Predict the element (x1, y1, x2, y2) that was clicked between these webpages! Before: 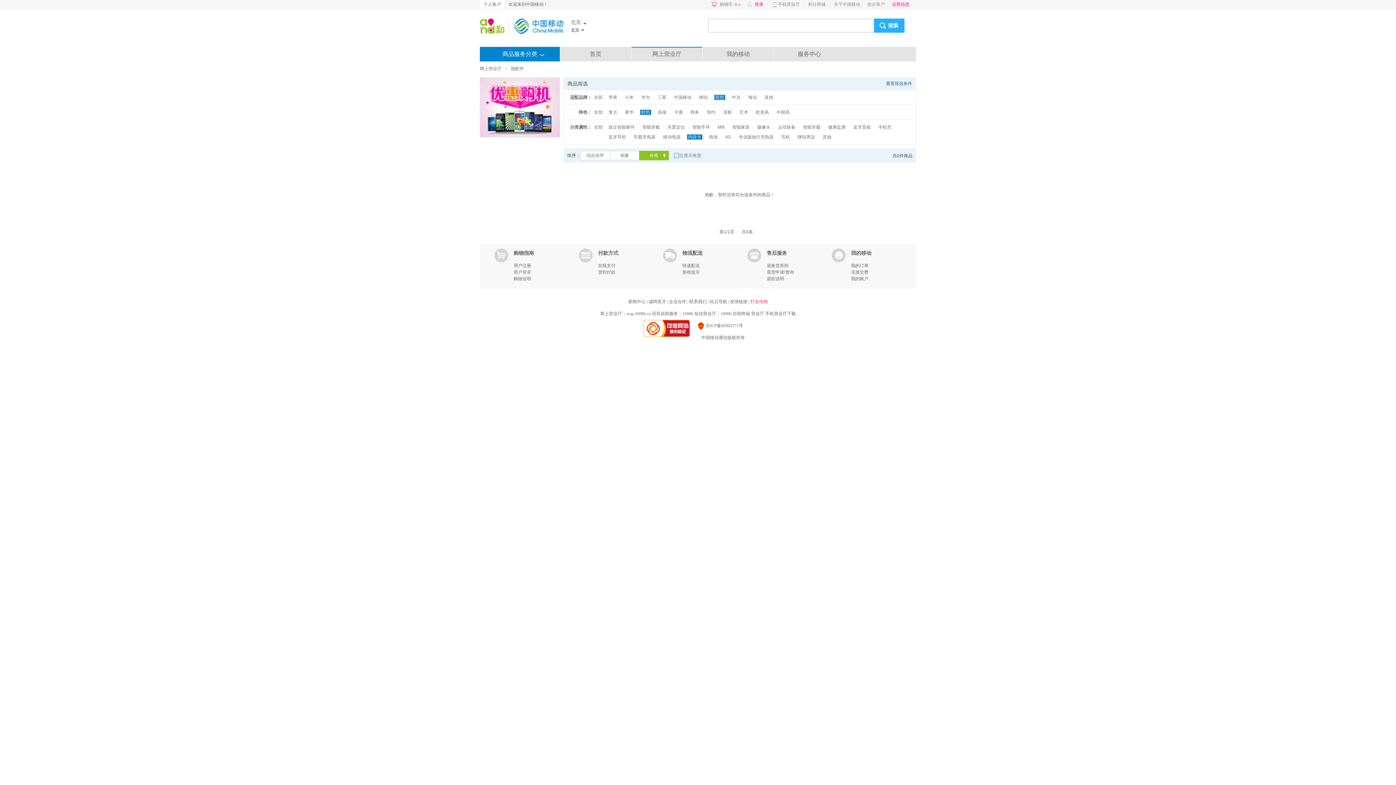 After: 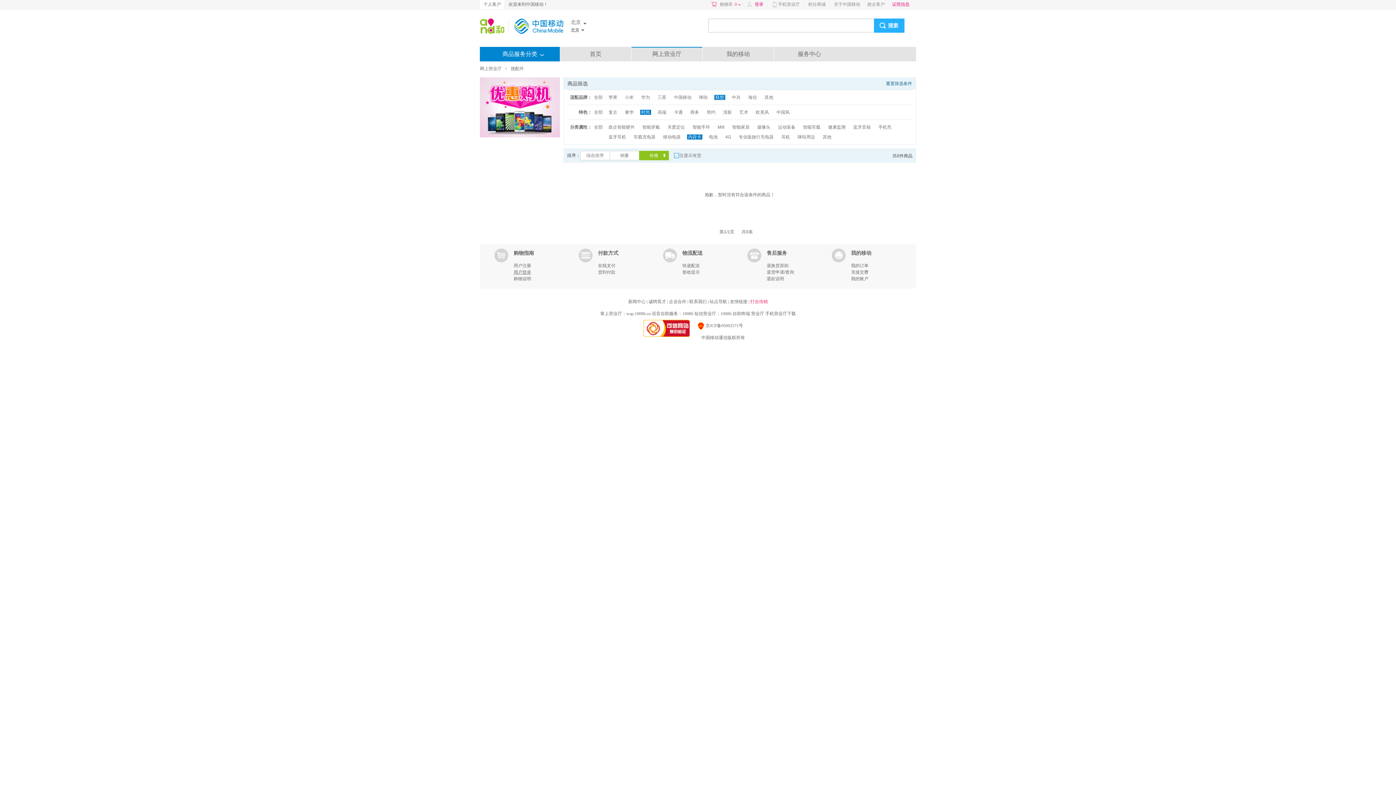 Action: bbox: (513, 269, 531, 274) label: 用户登录